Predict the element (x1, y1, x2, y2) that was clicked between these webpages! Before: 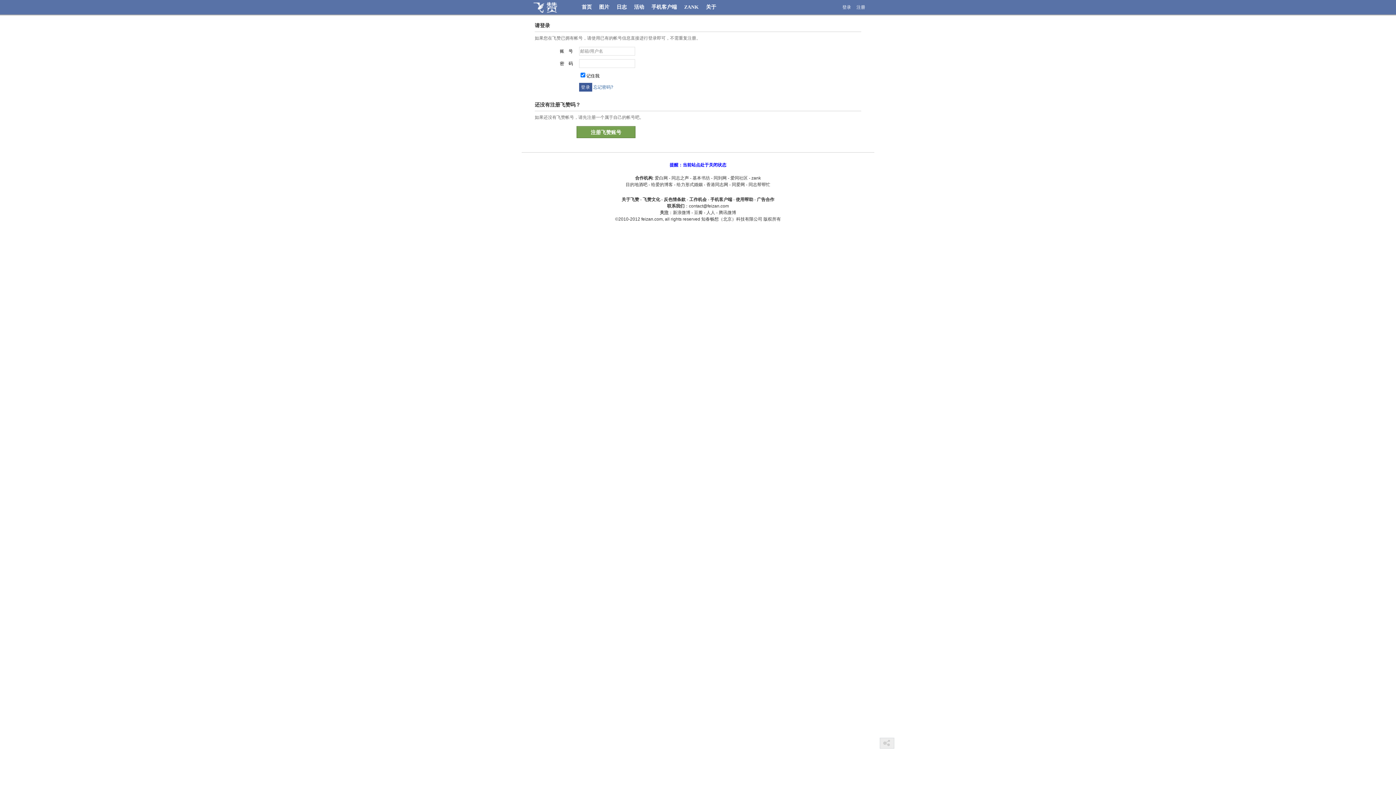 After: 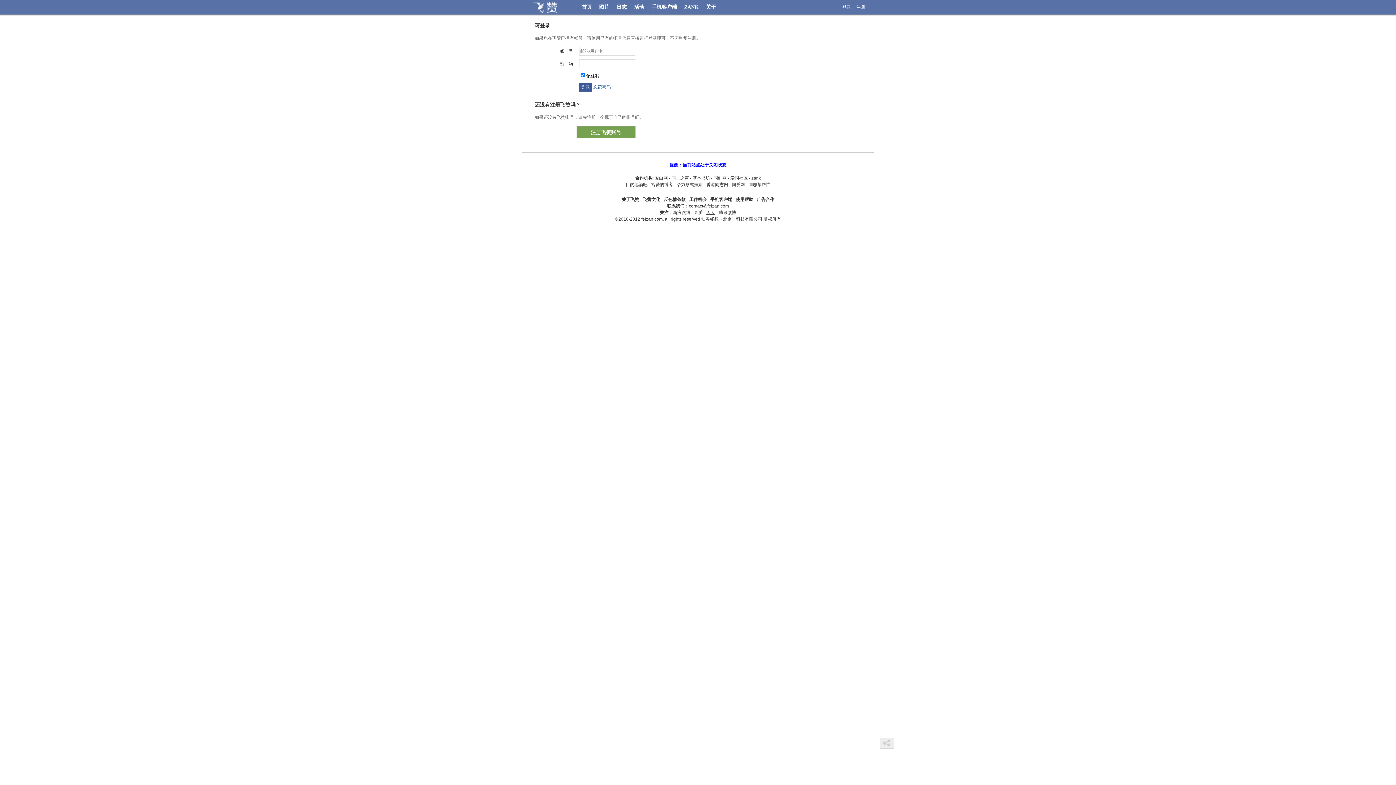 Action: label: 人人 bbox: (706, 210, 715, 215)